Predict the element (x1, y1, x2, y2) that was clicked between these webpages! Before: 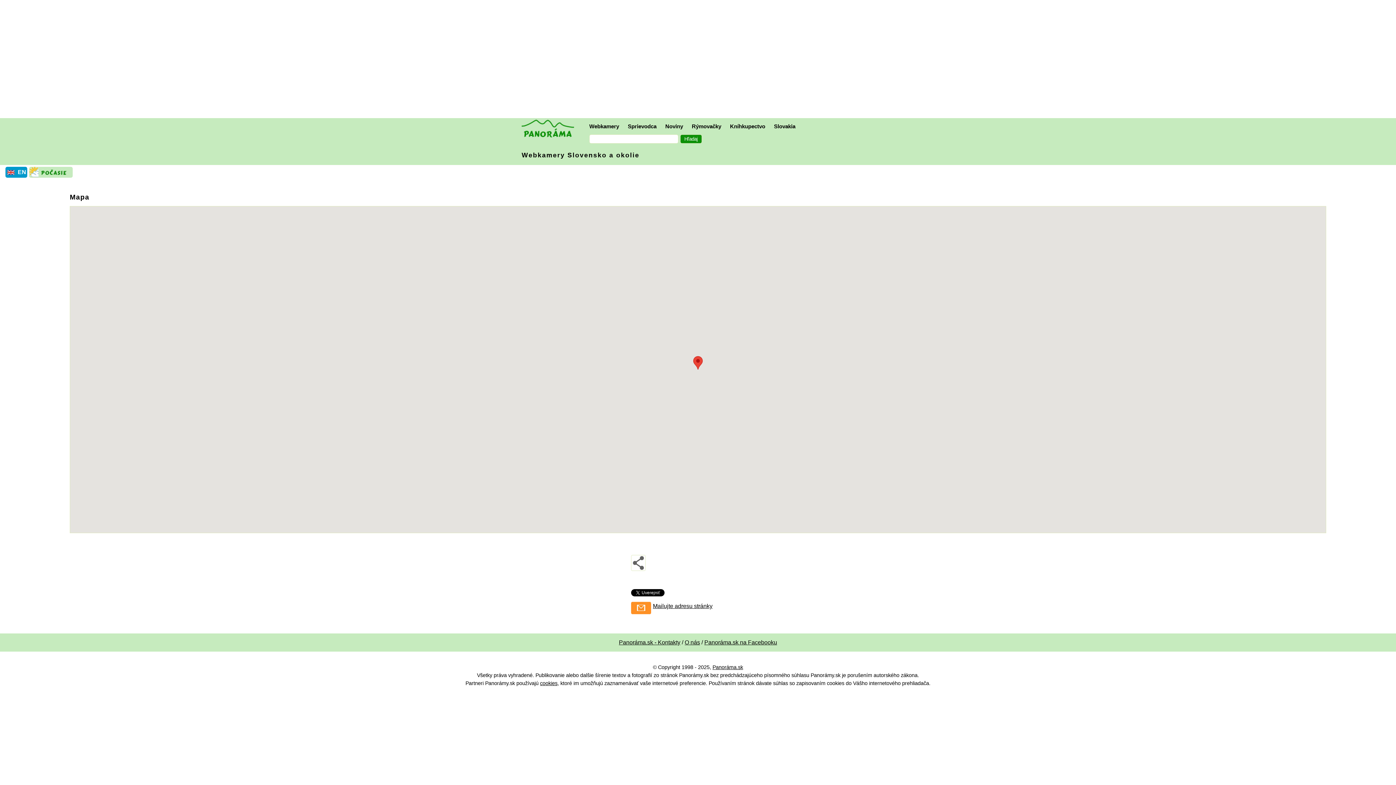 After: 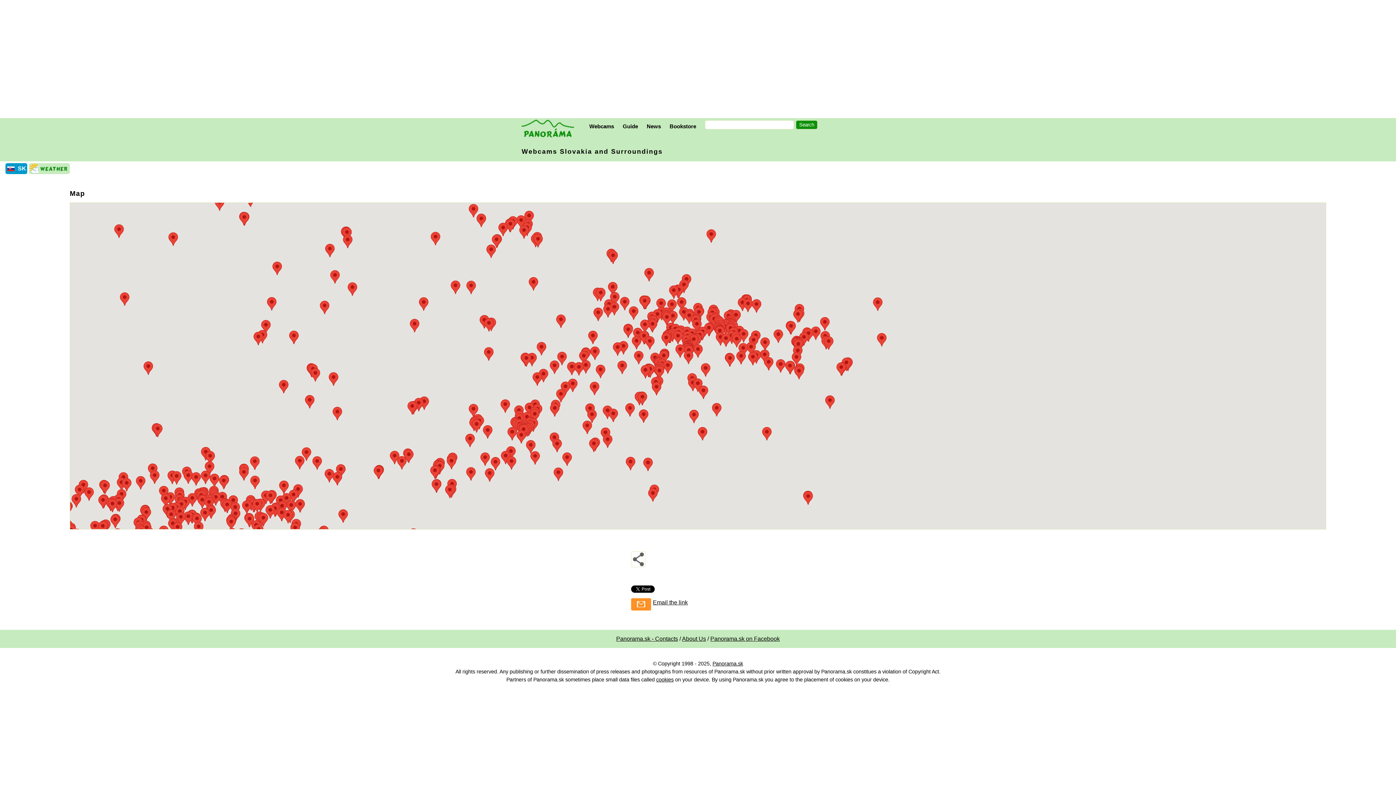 Action: label: EN bbox: (17, 169, 26, 175)